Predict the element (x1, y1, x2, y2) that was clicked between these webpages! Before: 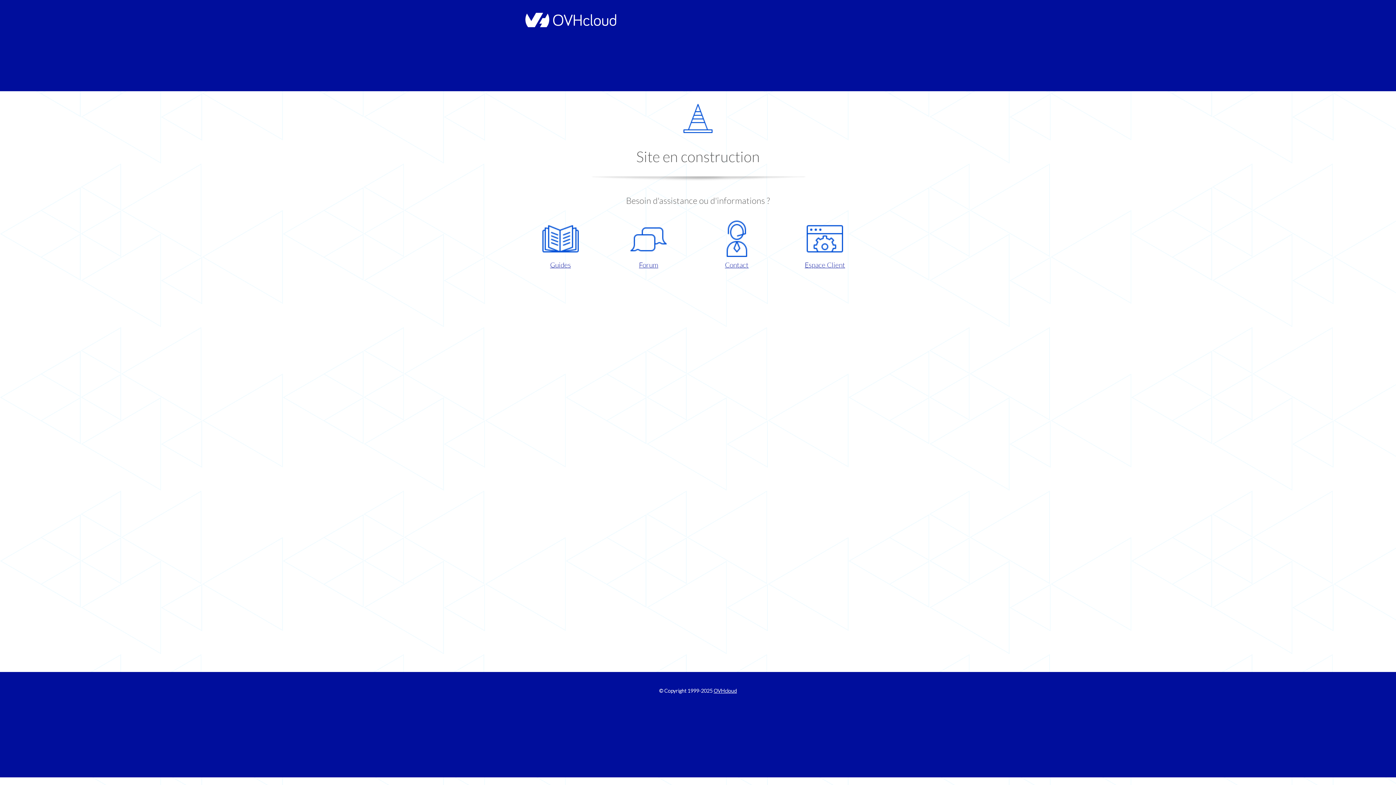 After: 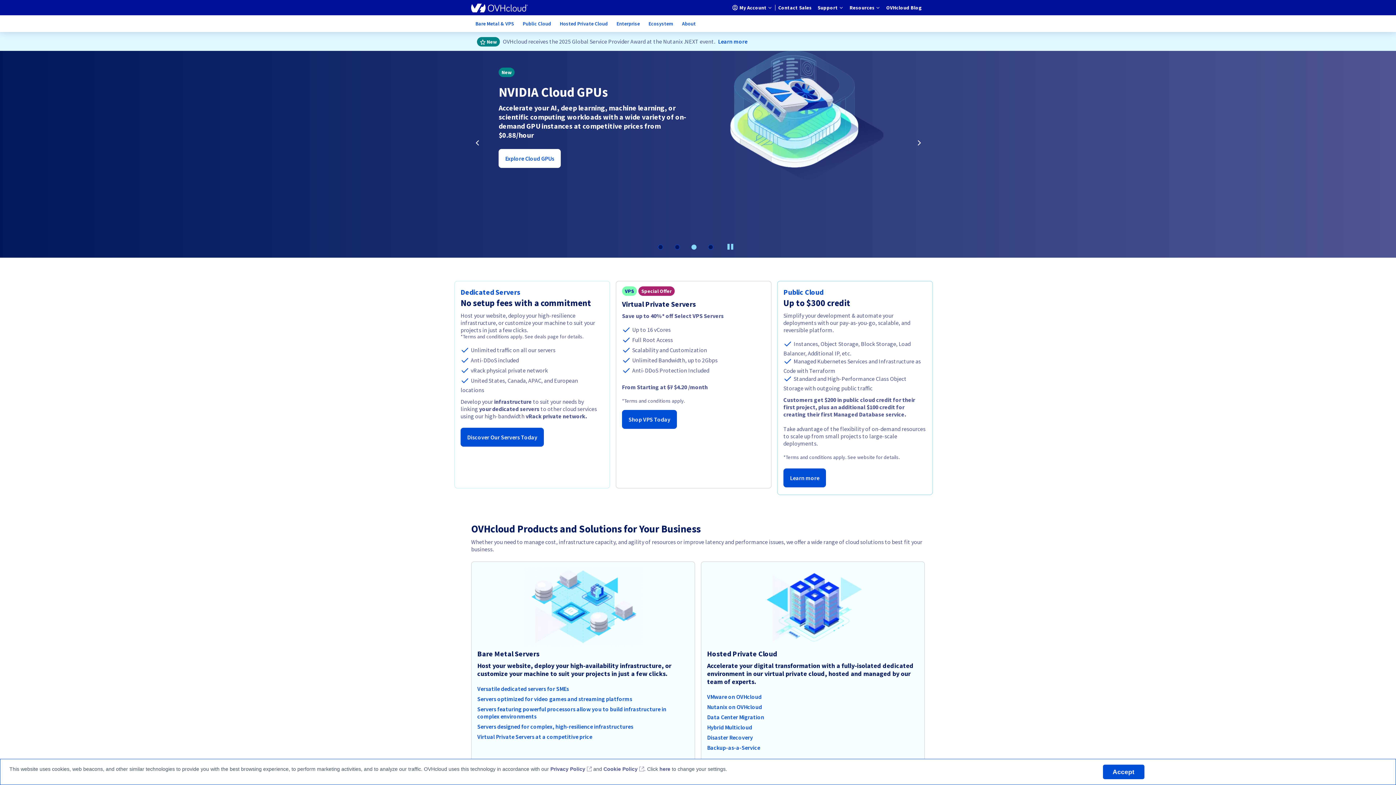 Action: bbox: (521, 22, 616, 28)